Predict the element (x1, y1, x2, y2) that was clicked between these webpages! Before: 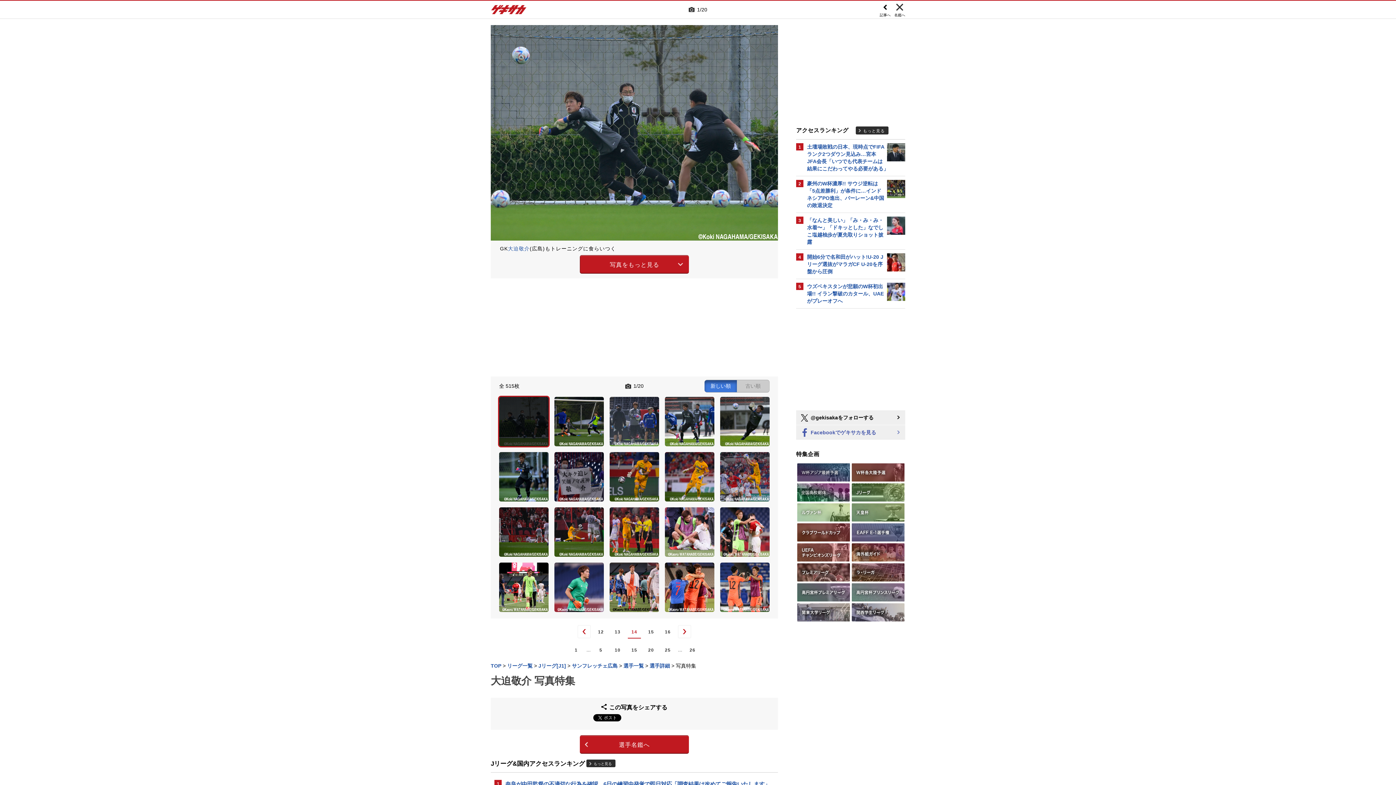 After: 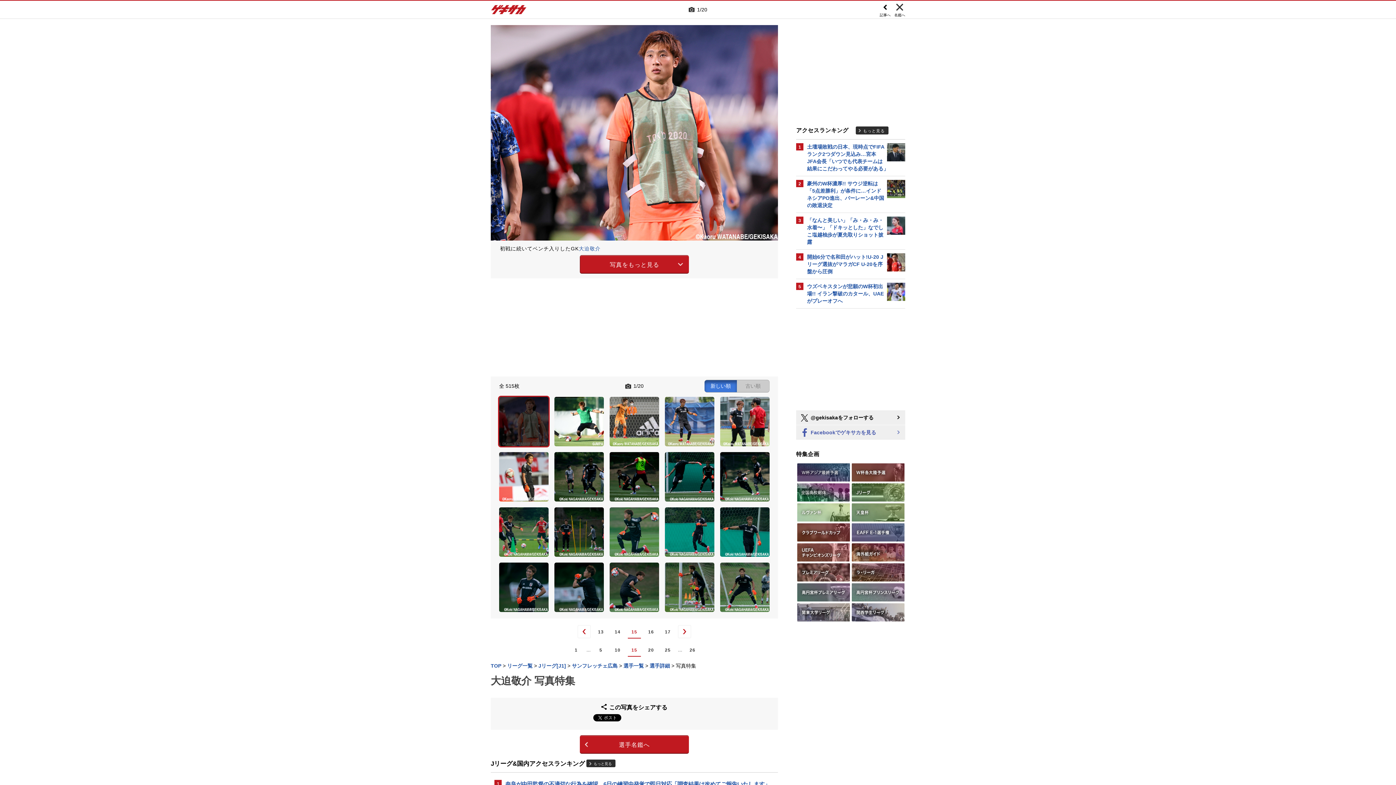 Action: label: 15 bbox: (644, 625, 657, 638)